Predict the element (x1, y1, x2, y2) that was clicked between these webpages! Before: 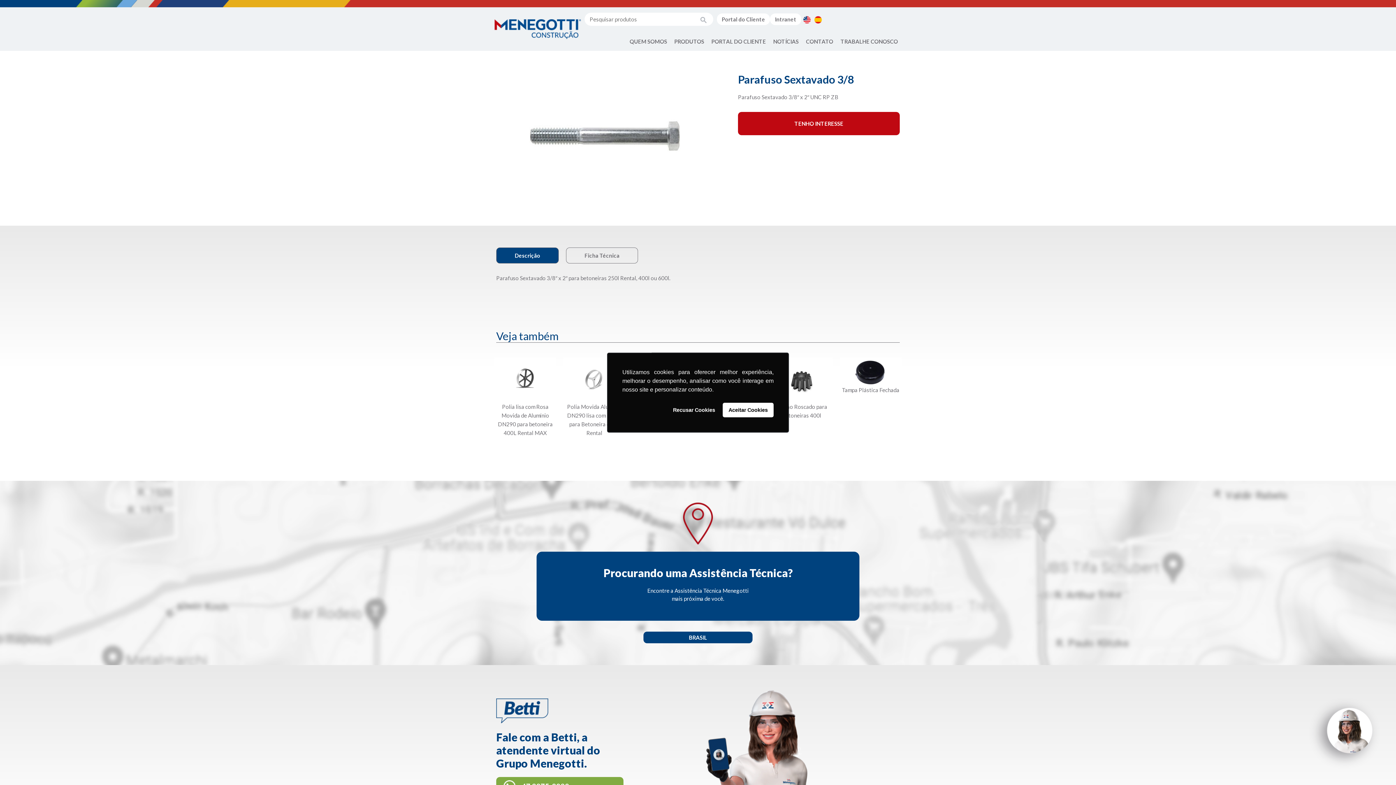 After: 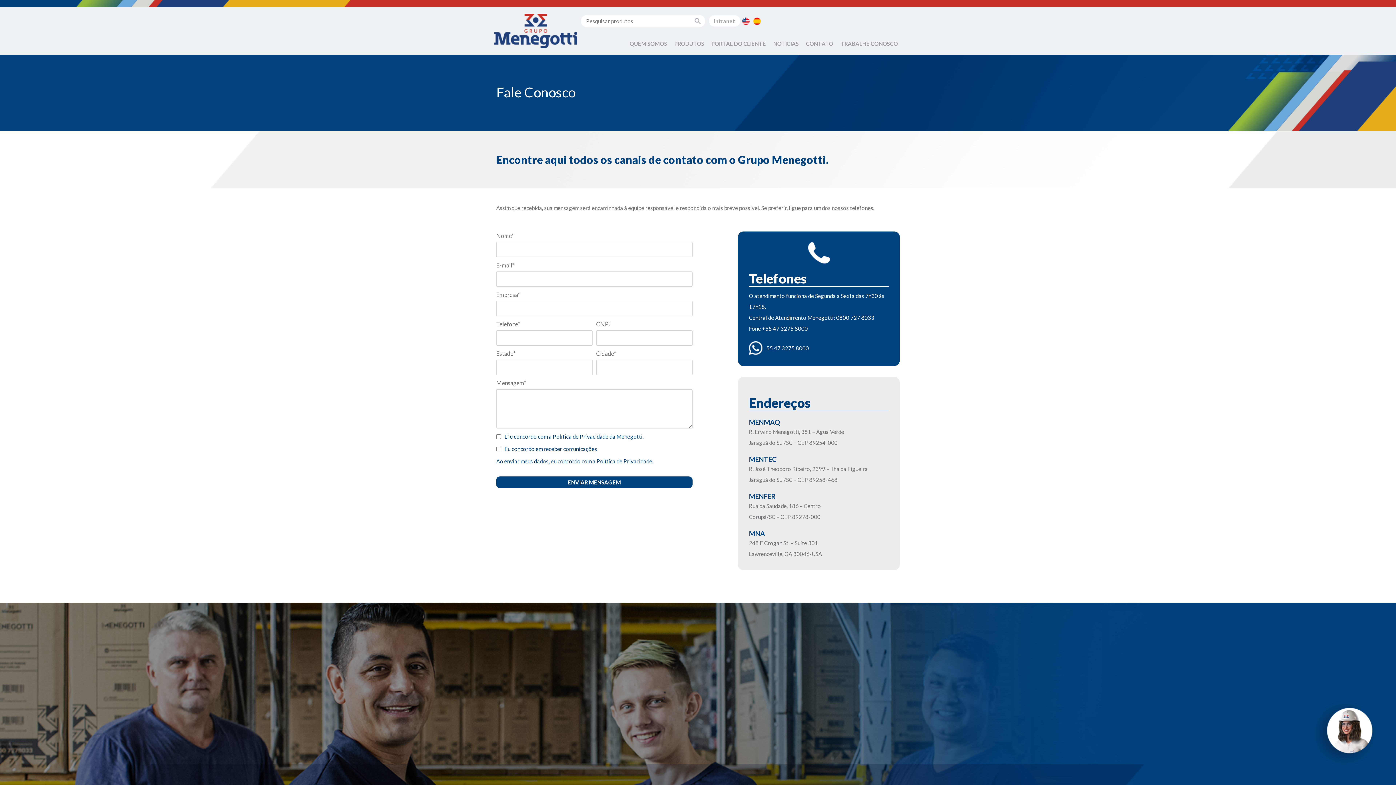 Action: label: TENHO INTERESSE bbox: (738, 112, 899, 135)